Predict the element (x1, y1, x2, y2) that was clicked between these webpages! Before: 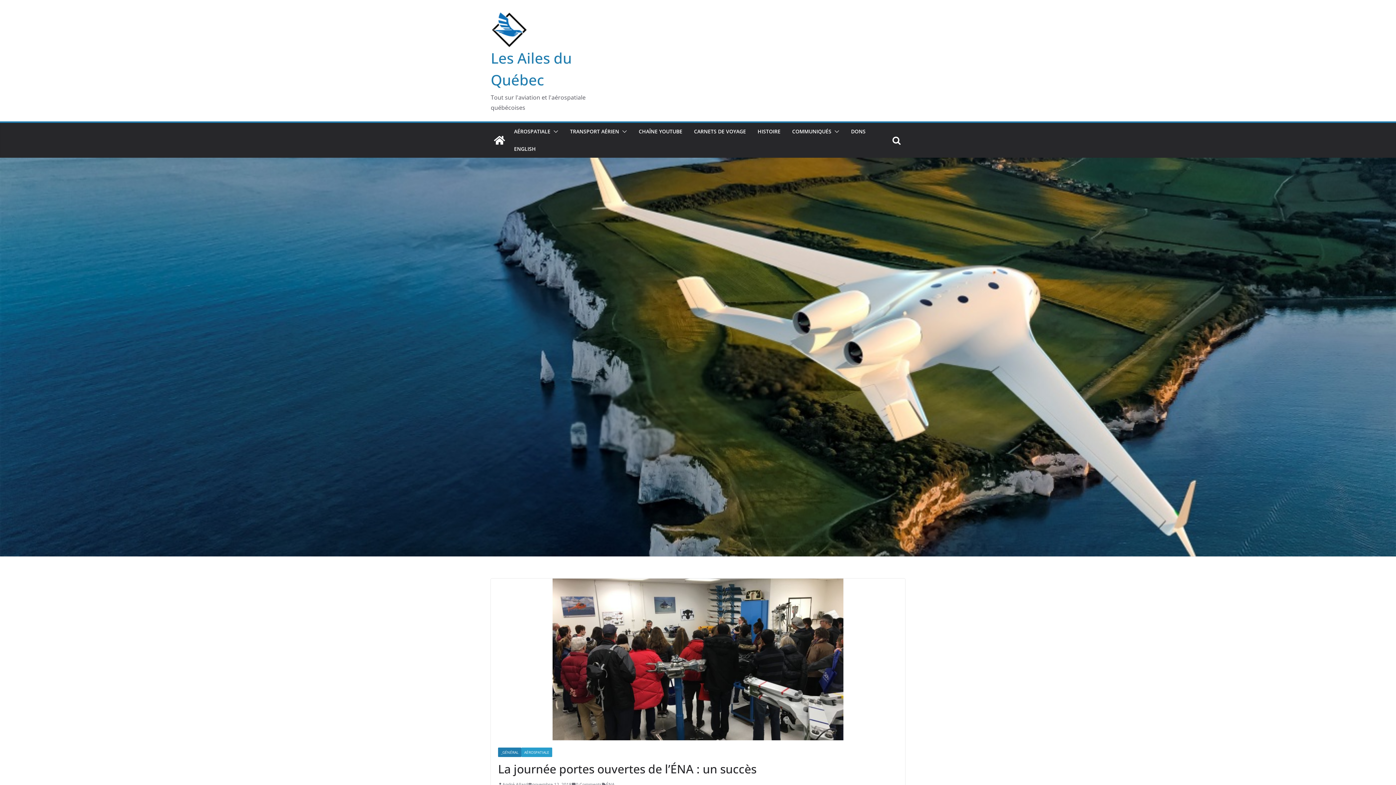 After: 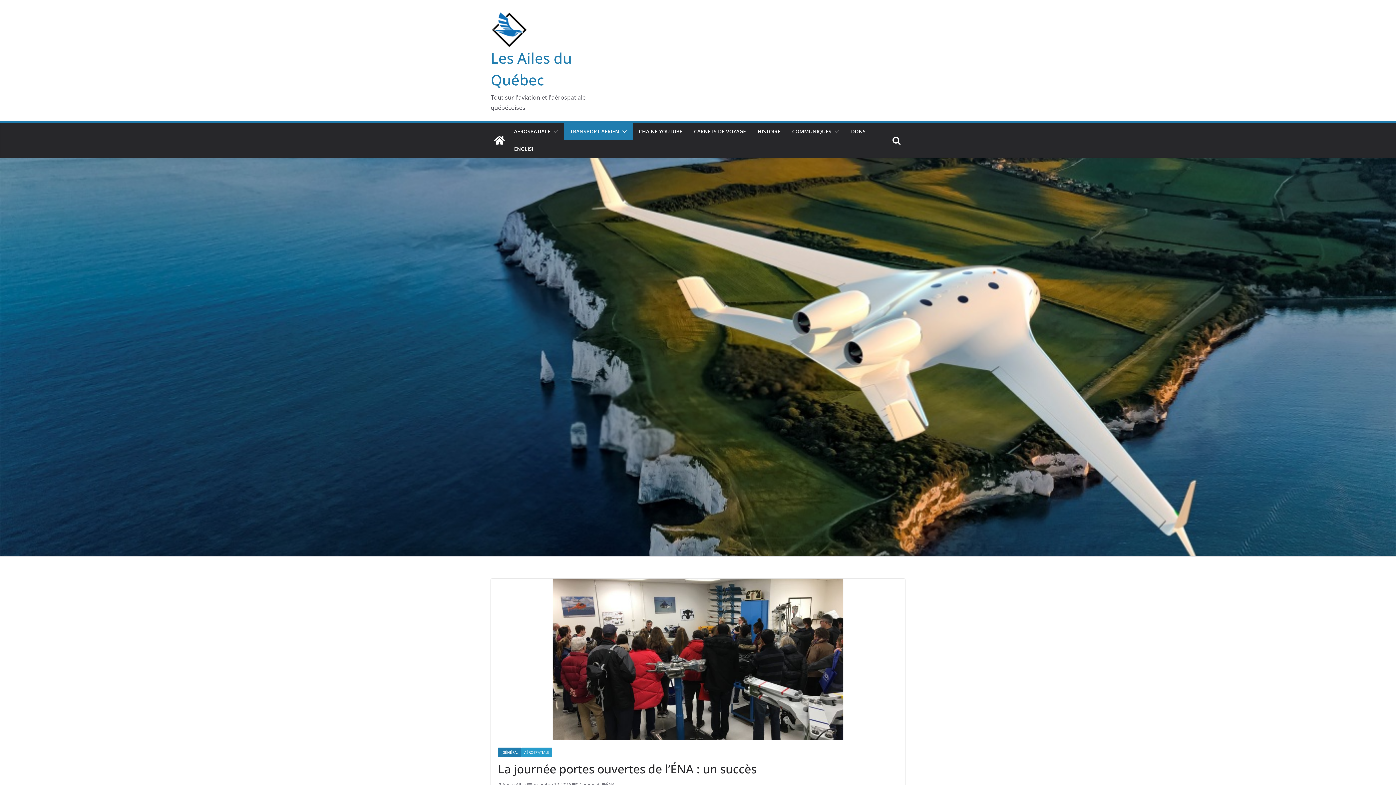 Action: bbox: (619, 126, 627, 136)